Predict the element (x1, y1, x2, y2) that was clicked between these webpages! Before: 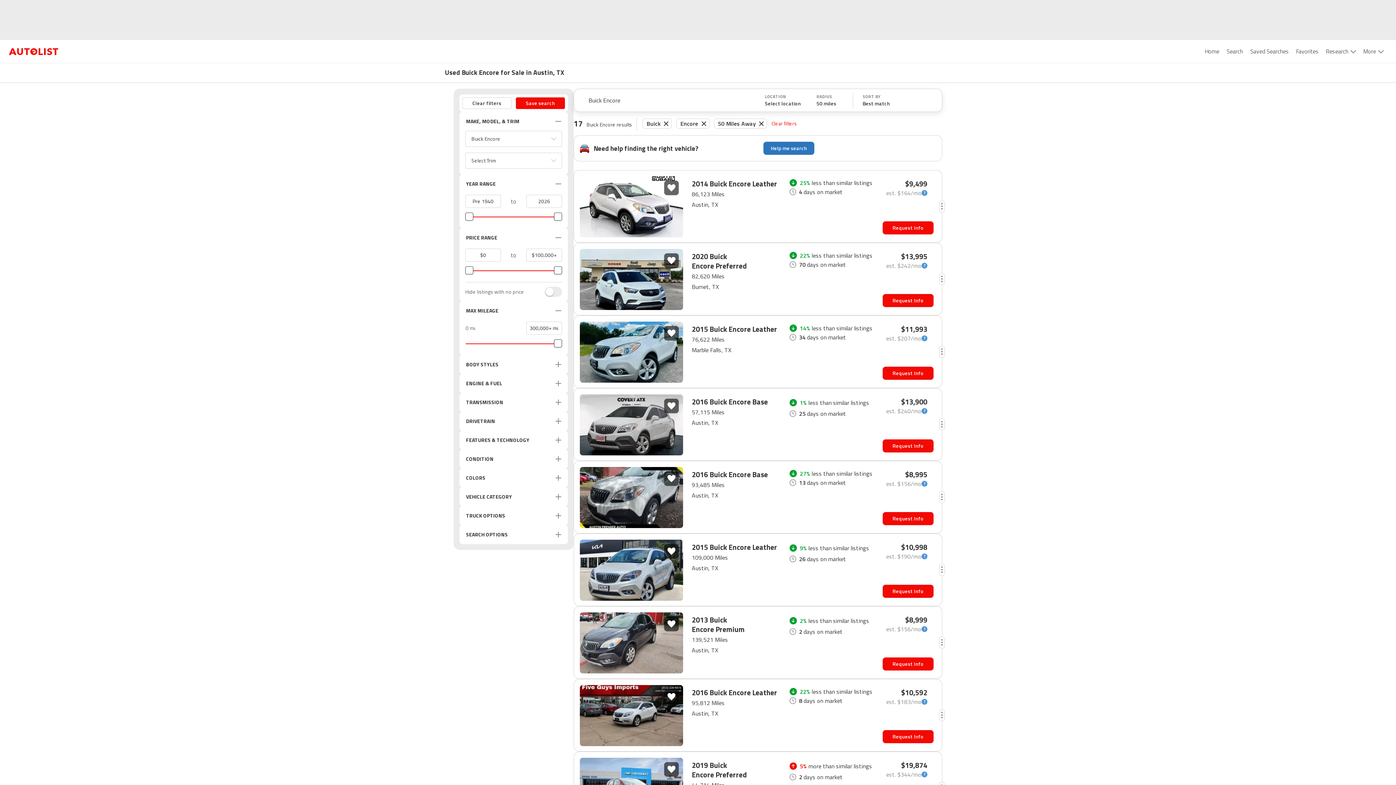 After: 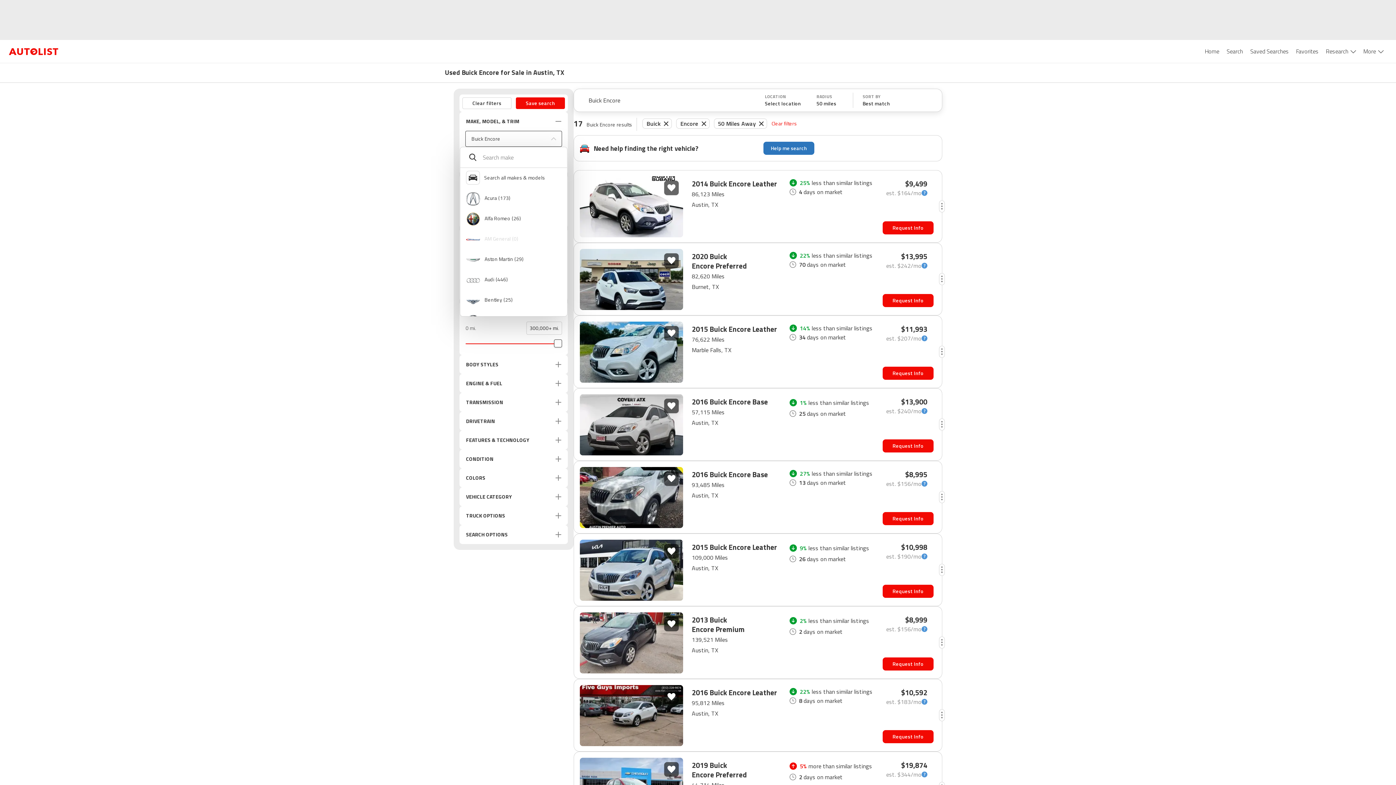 Action: bbox: (465, 130, 561, 146) label: Buick Encore